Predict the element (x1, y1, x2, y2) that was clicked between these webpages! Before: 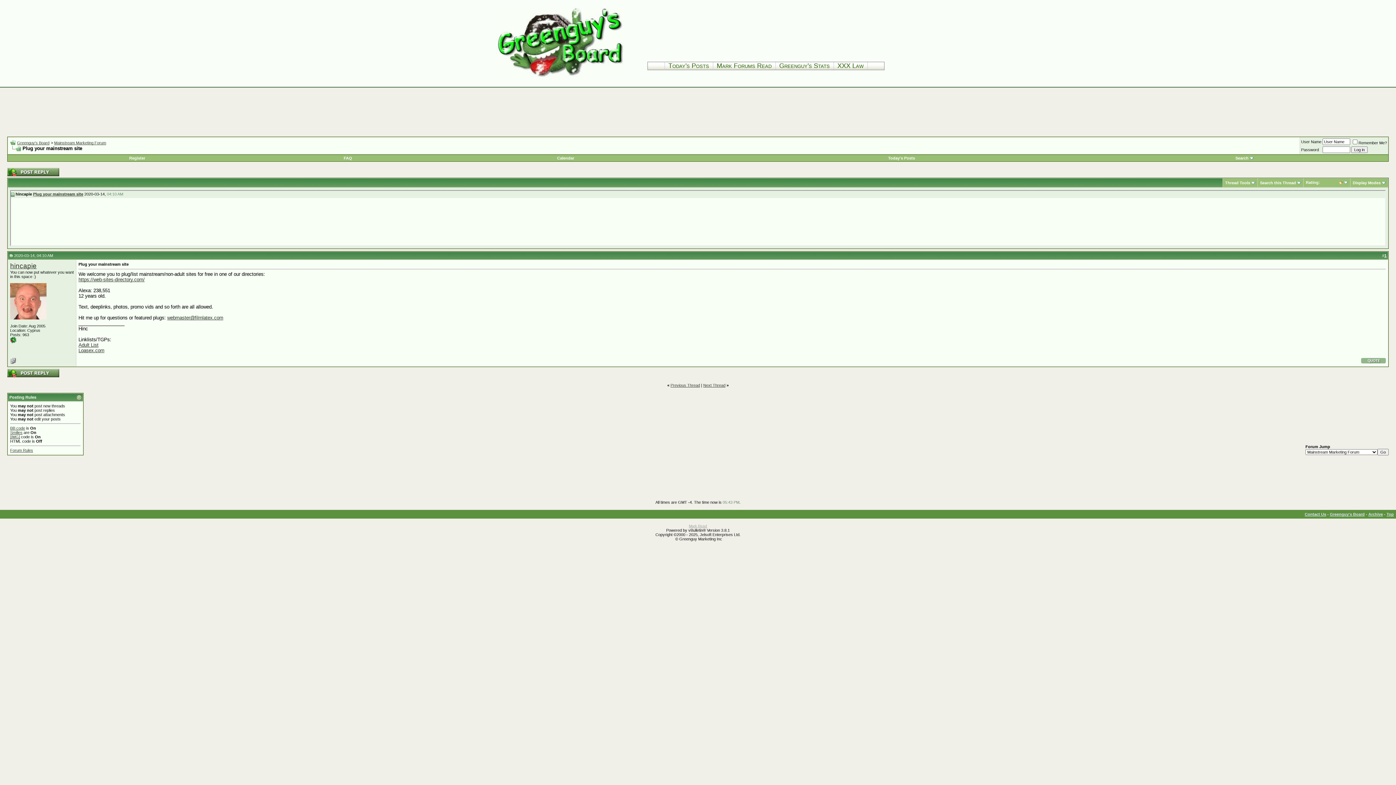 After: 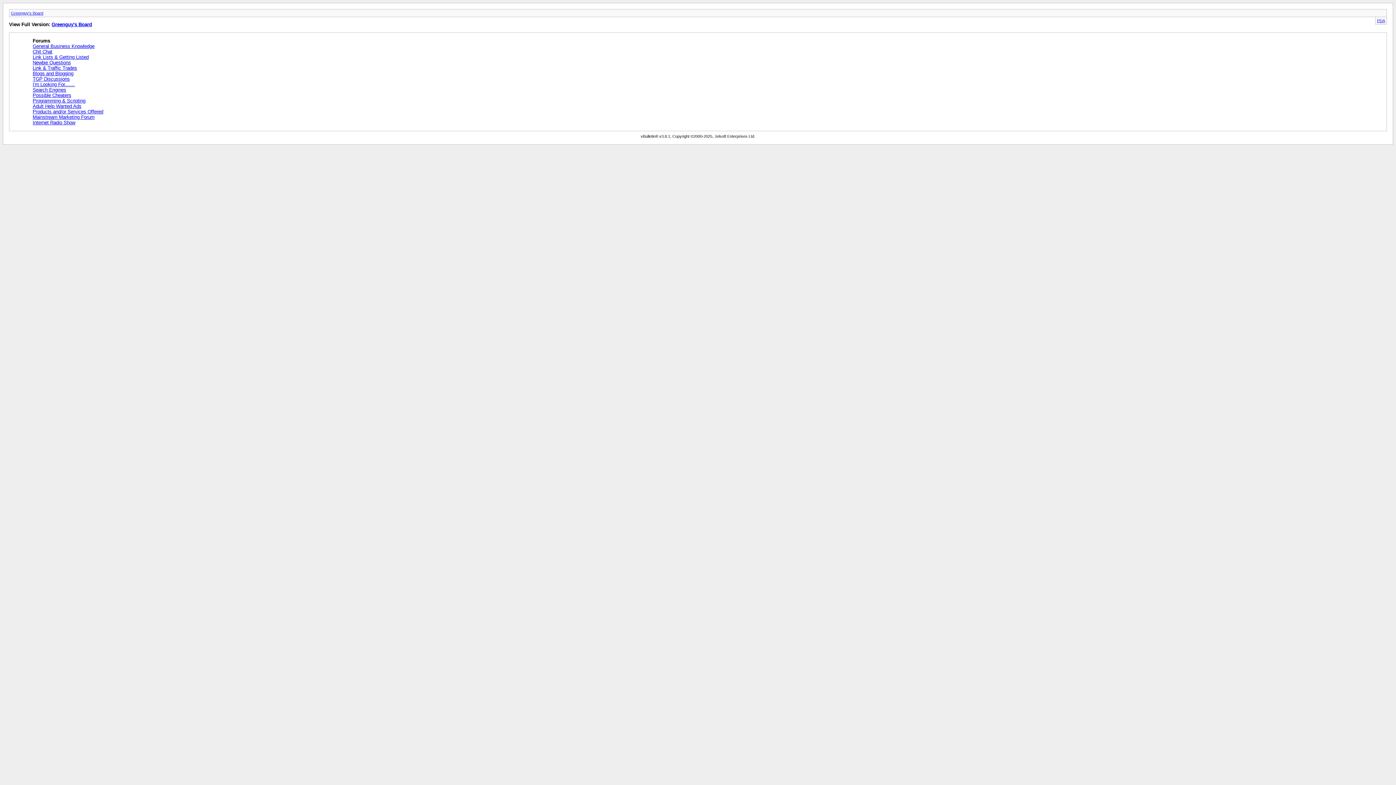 Action: label: Archive bbox: (1368, 512, 1383, 516)